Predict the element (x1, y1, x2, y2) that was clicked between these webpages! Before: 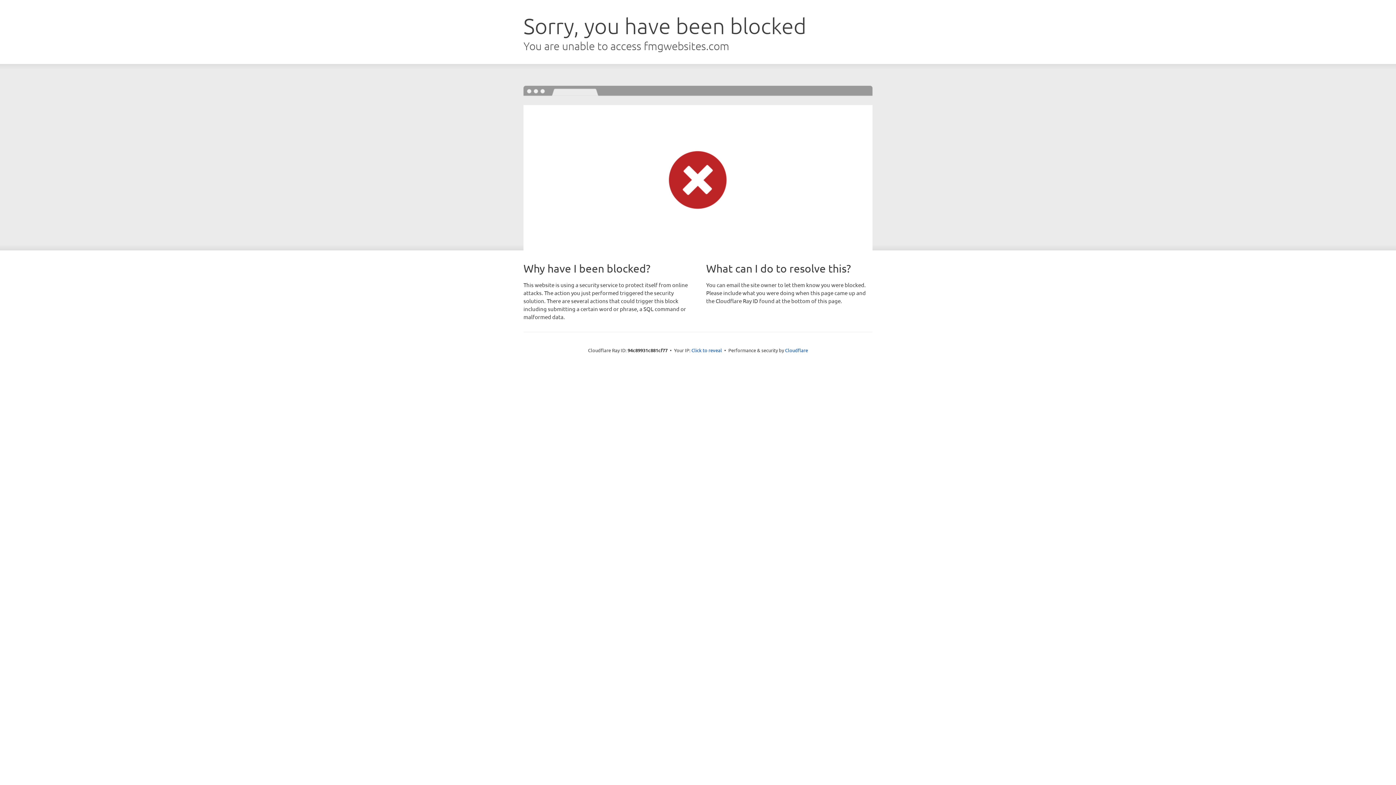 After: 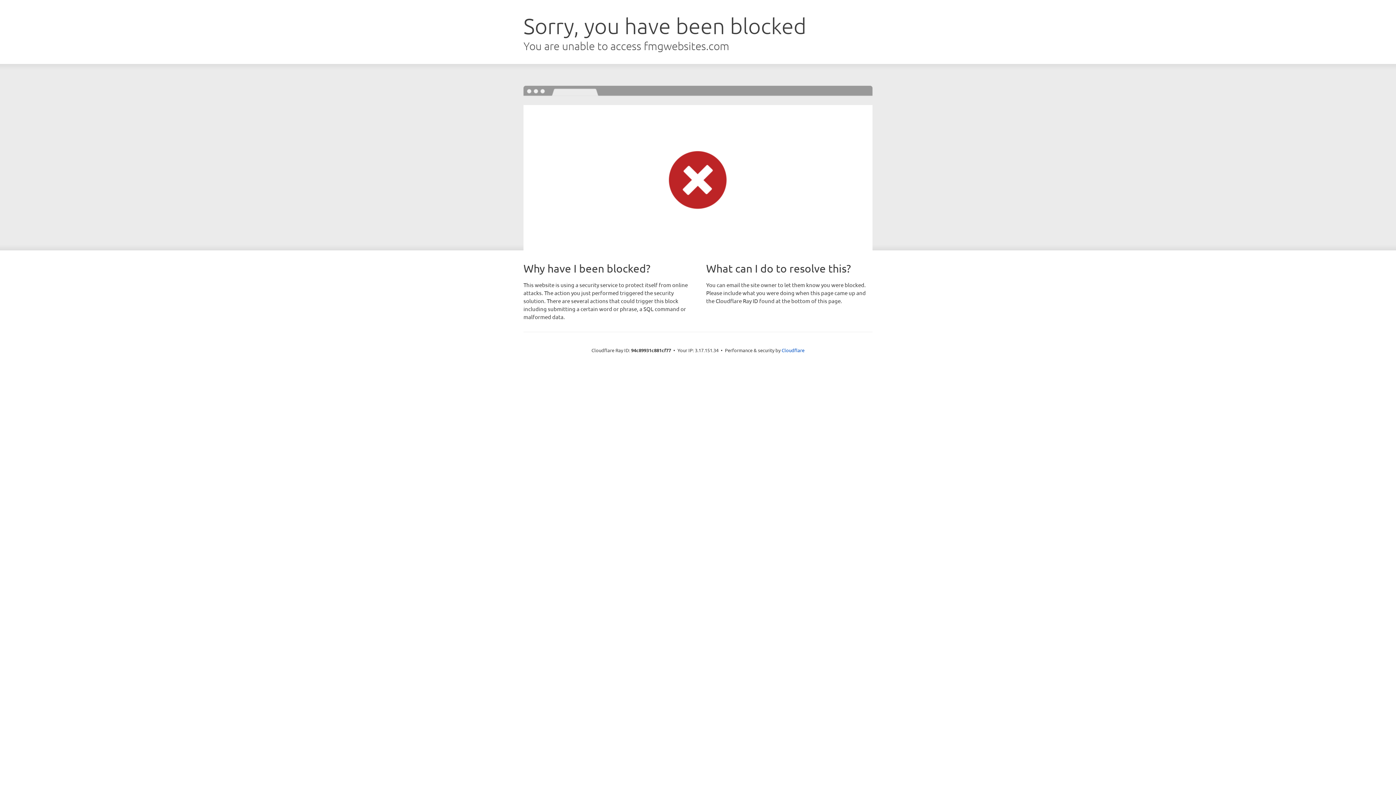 Action: label: Click to reveal bbox: (691, 346, 722, 353)